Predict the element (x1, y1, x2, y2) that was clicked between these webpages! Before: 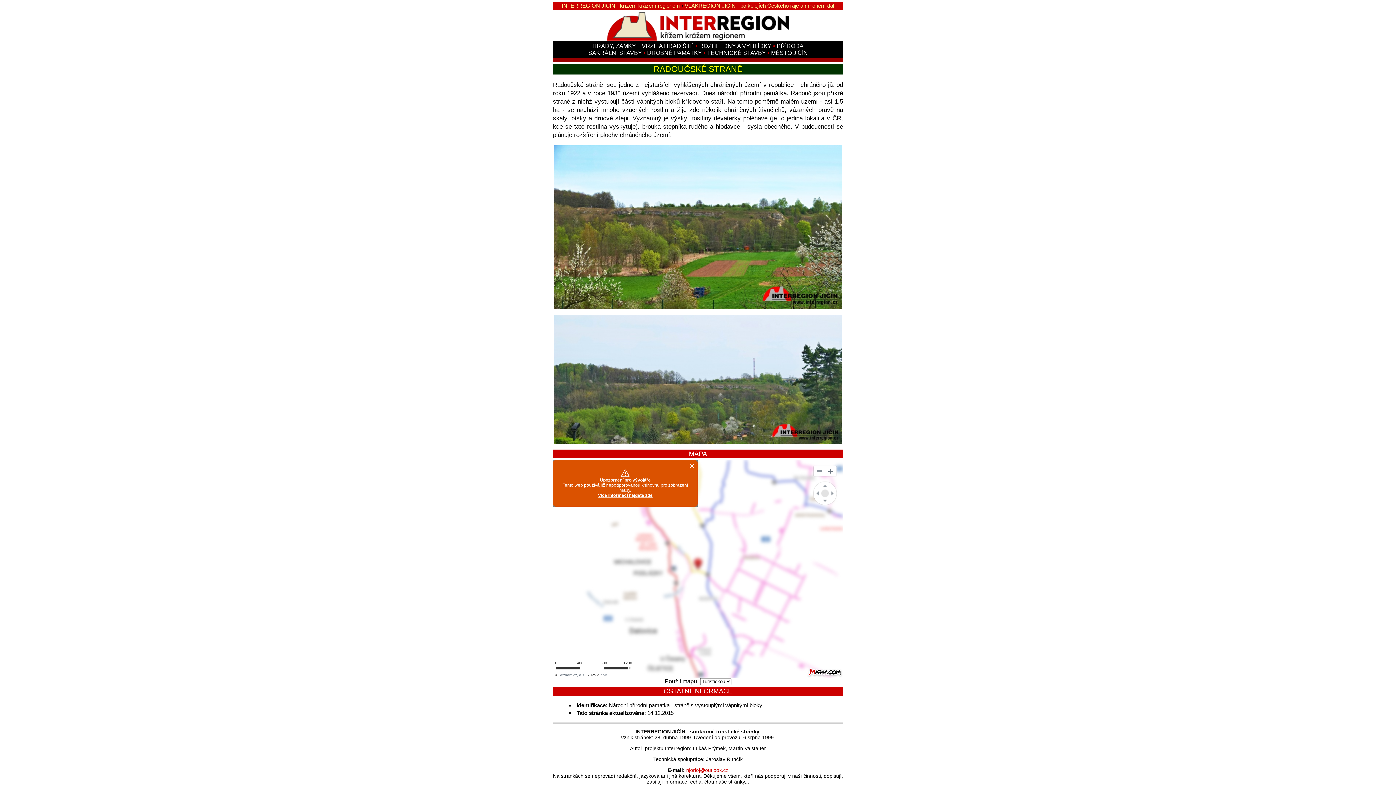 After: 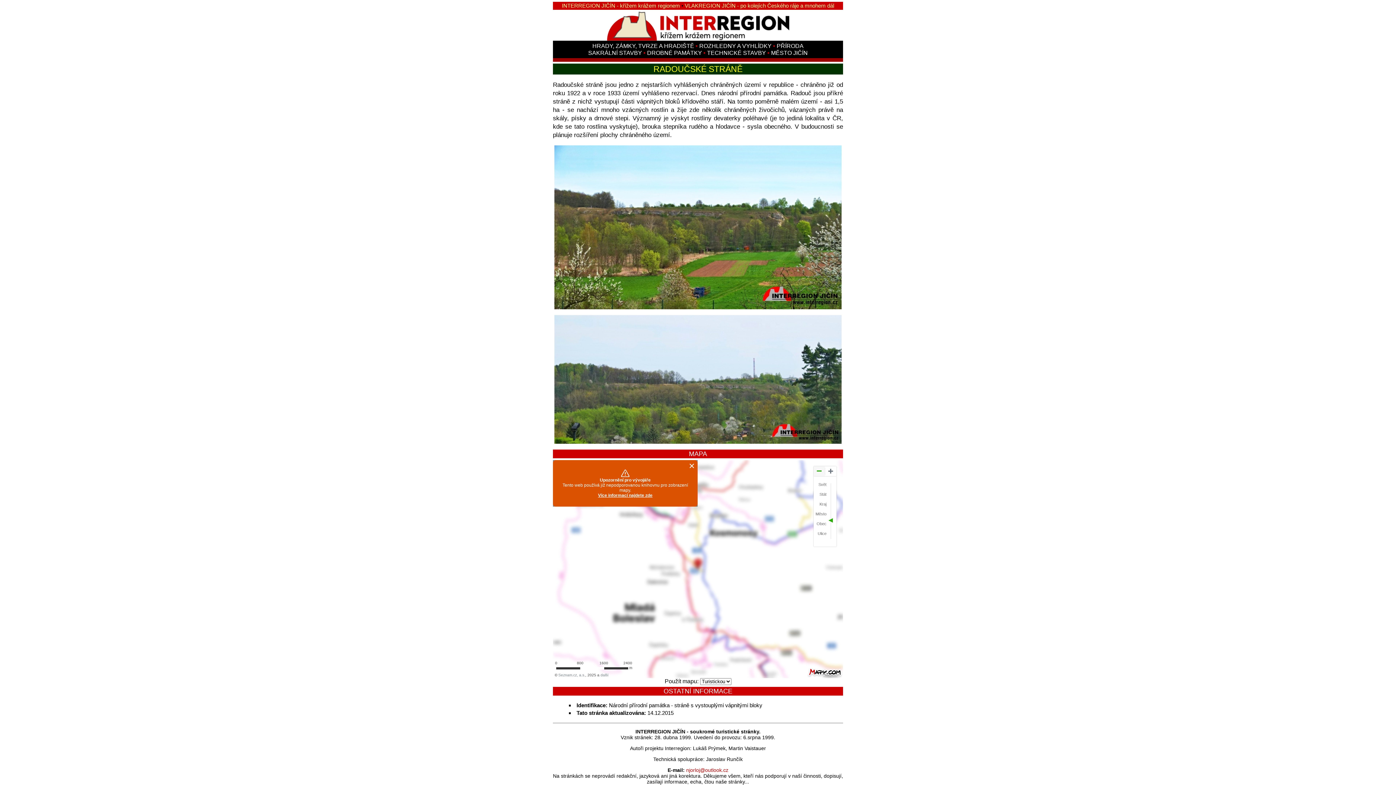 Action: label: Oddálit bbox: (813, 466, 825, 476)